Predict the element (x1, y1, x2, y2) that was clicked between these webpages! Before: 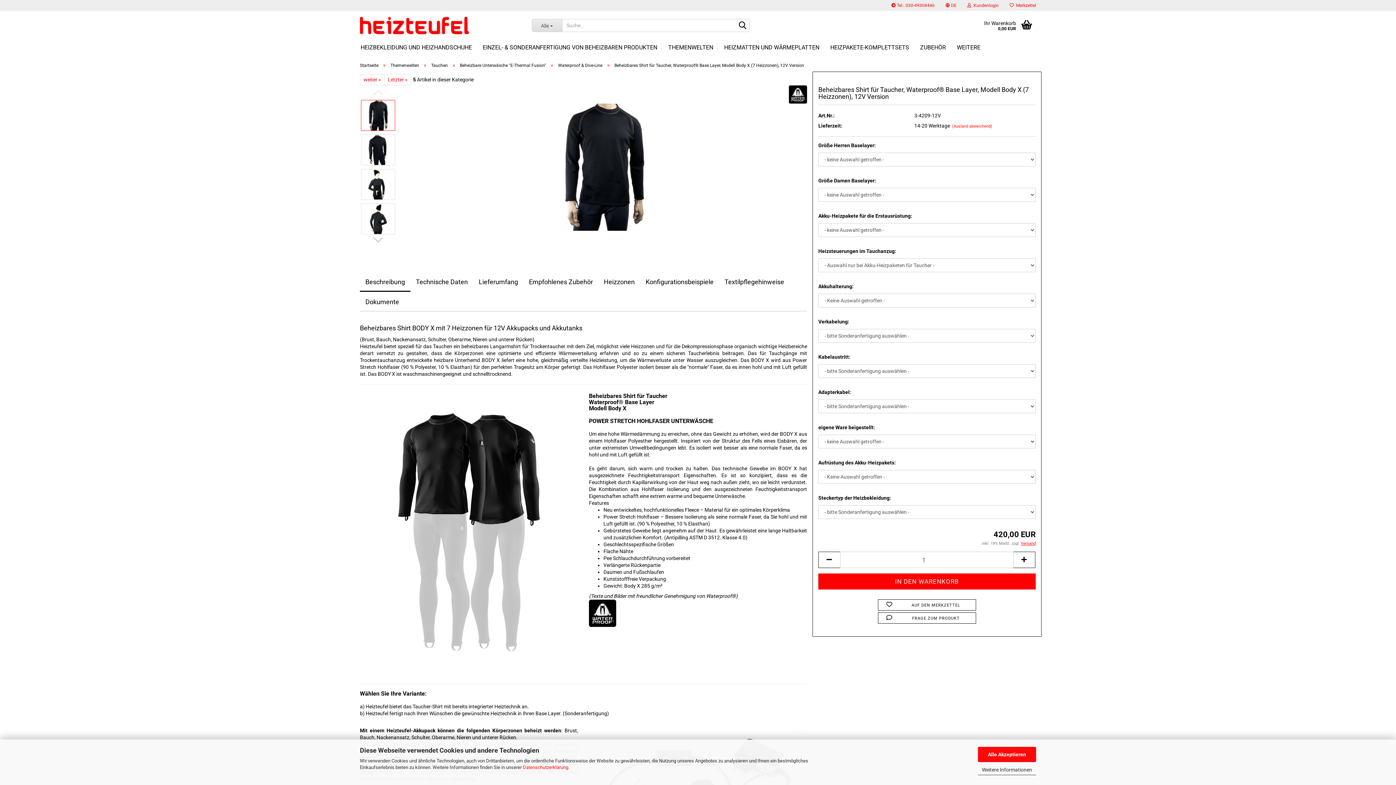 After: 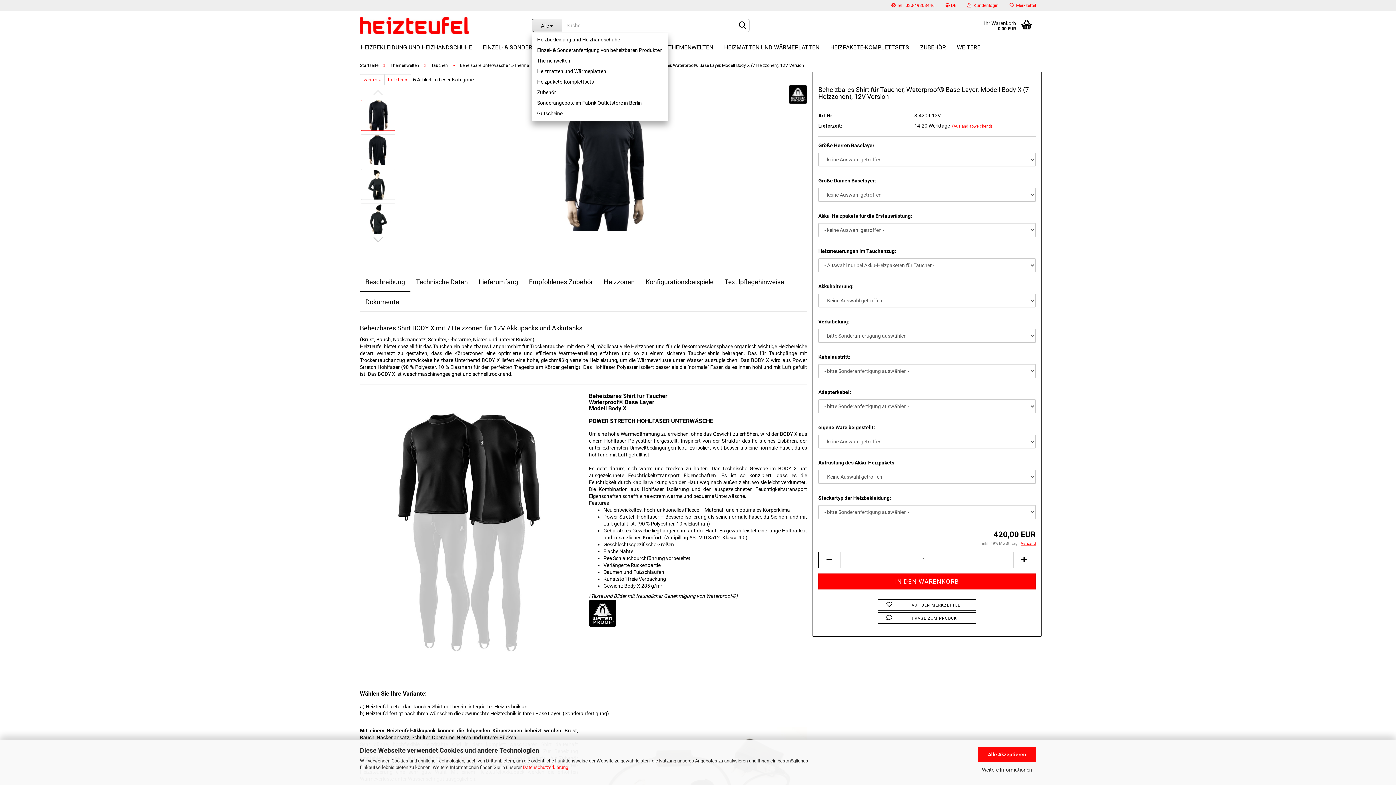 Action: label: Alle  bbox: (531, 18, 562, 32)